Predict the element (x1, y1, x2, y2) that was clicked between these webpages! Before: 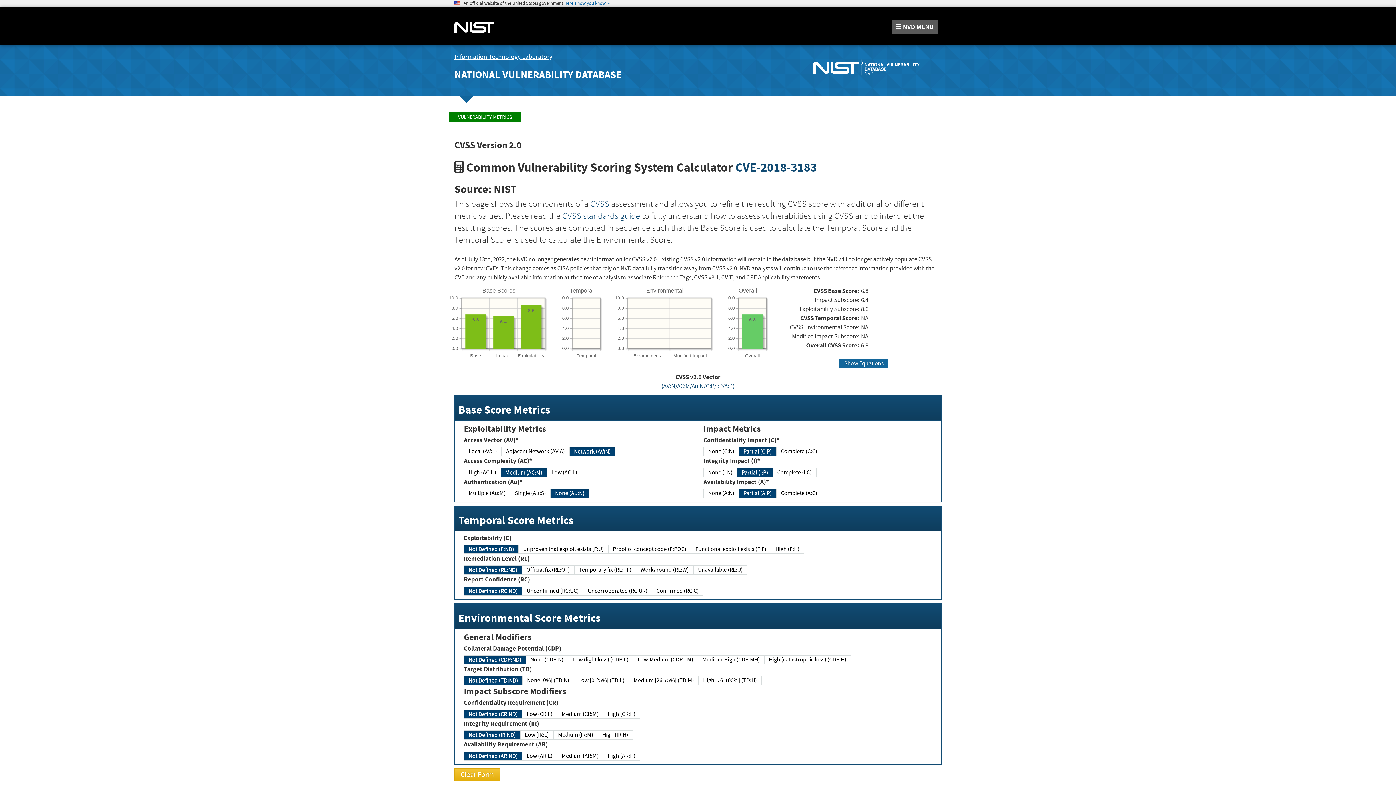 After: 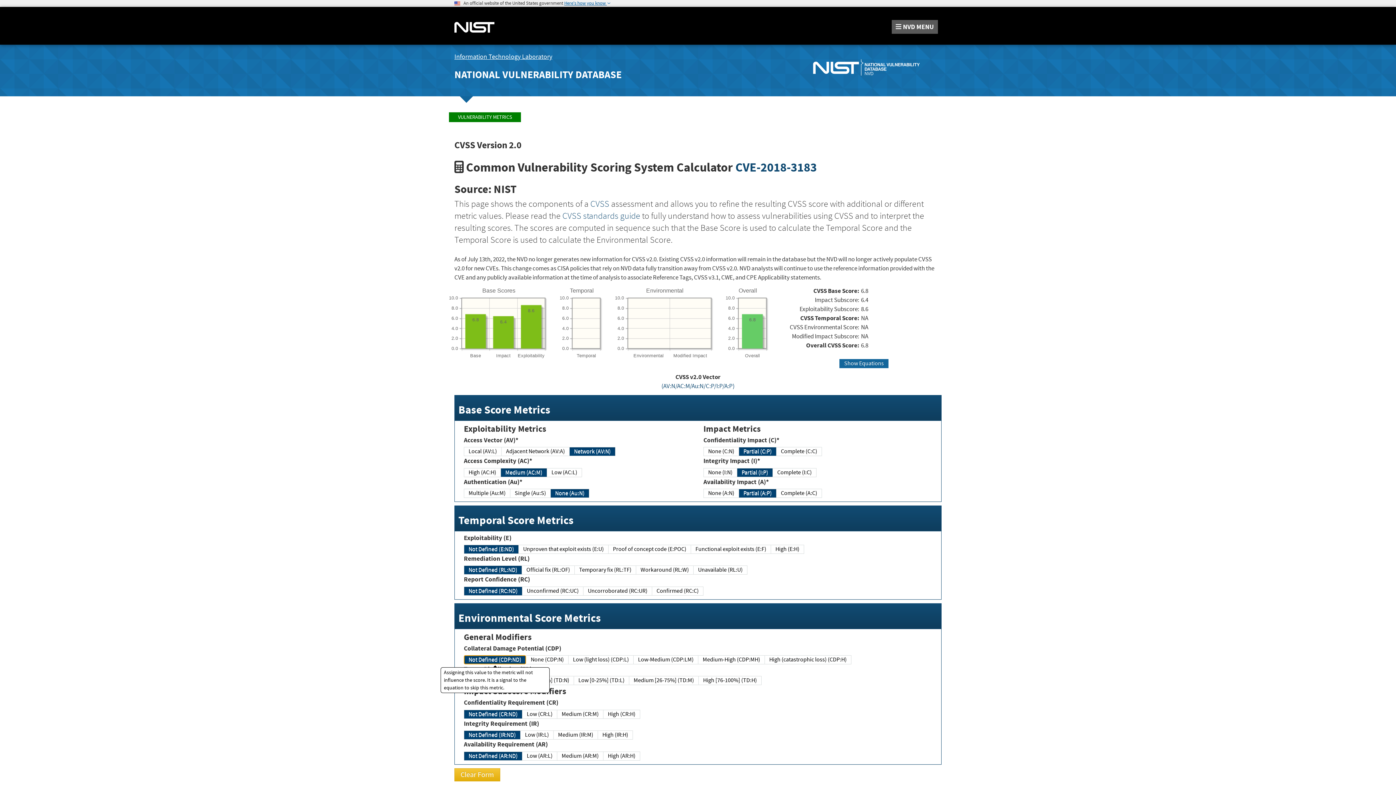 Action: label: Not Defined (CDP:ND) bbox: (464, 655, 526, 664)